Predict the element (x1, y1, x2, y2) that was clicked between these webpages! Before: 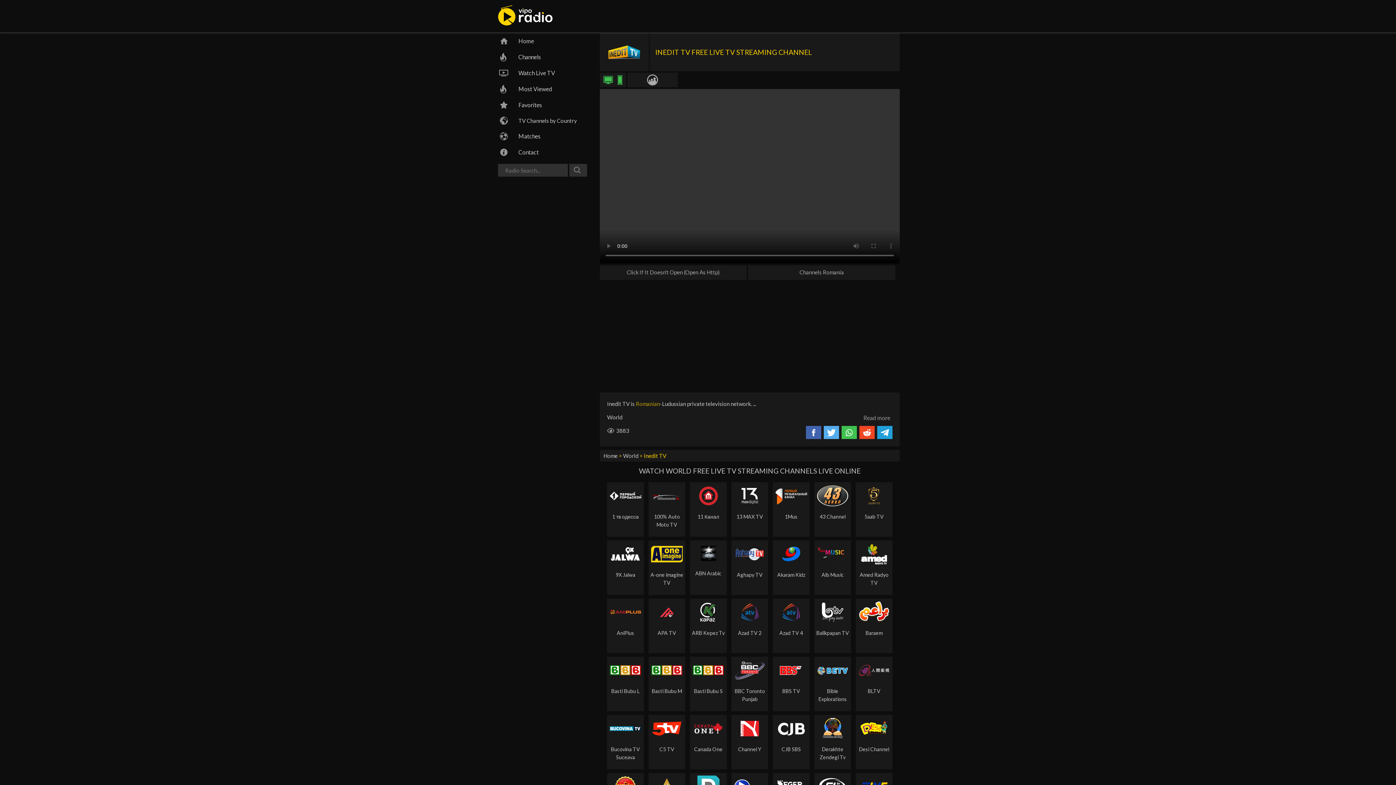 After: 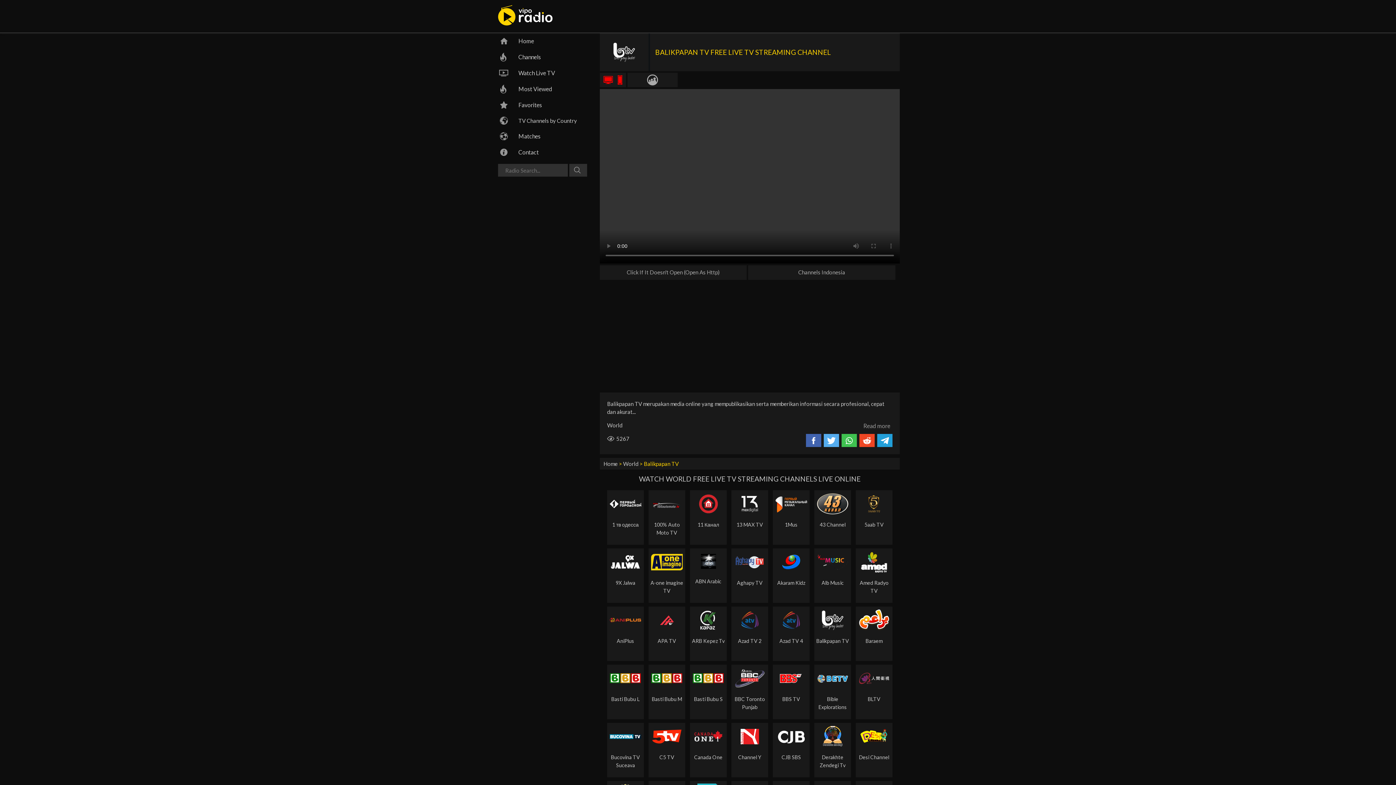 Action: label: Balikpapan TV bbox: (816, 548, 849, 583)